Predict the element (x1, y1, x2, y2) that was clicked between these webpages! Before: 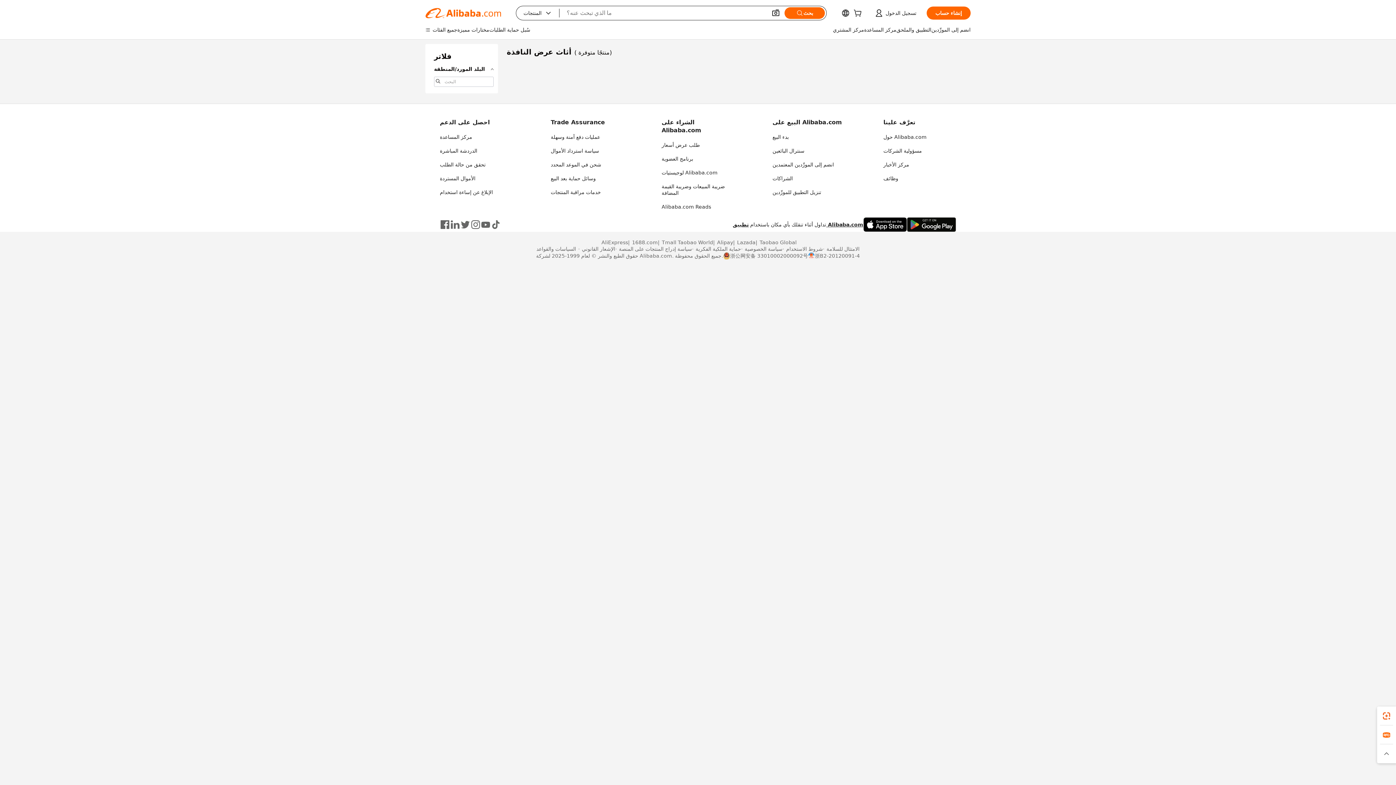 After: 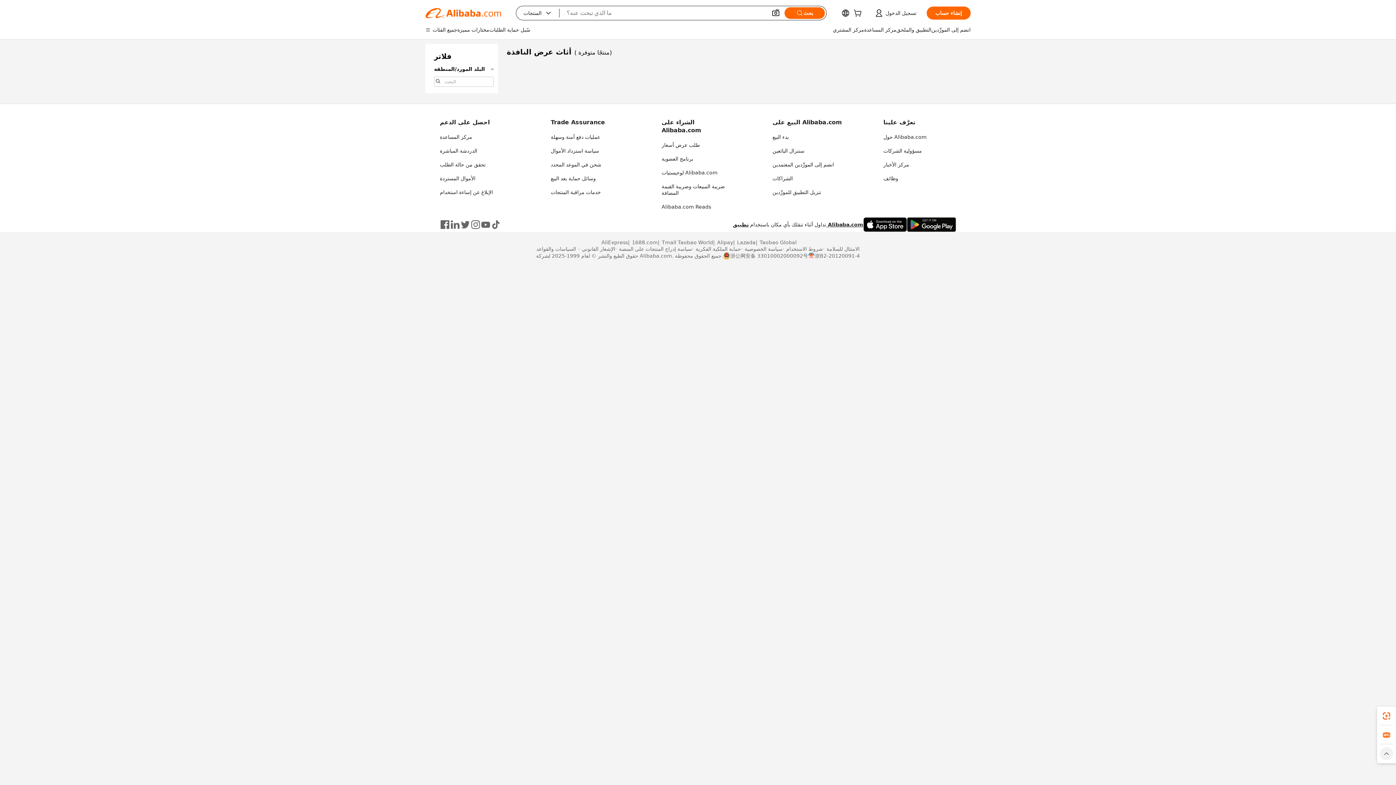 Action: bbox: (1377, 744, 1396, 763)